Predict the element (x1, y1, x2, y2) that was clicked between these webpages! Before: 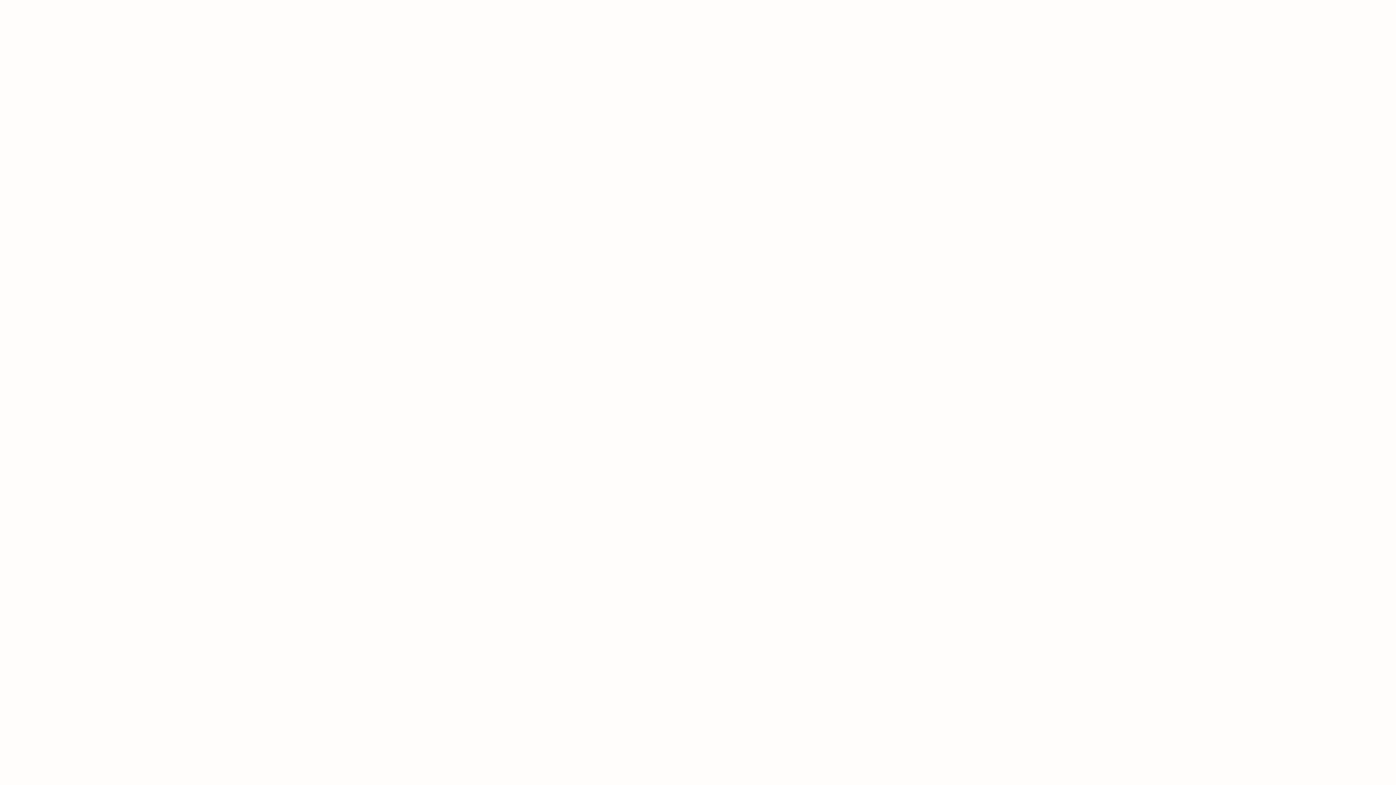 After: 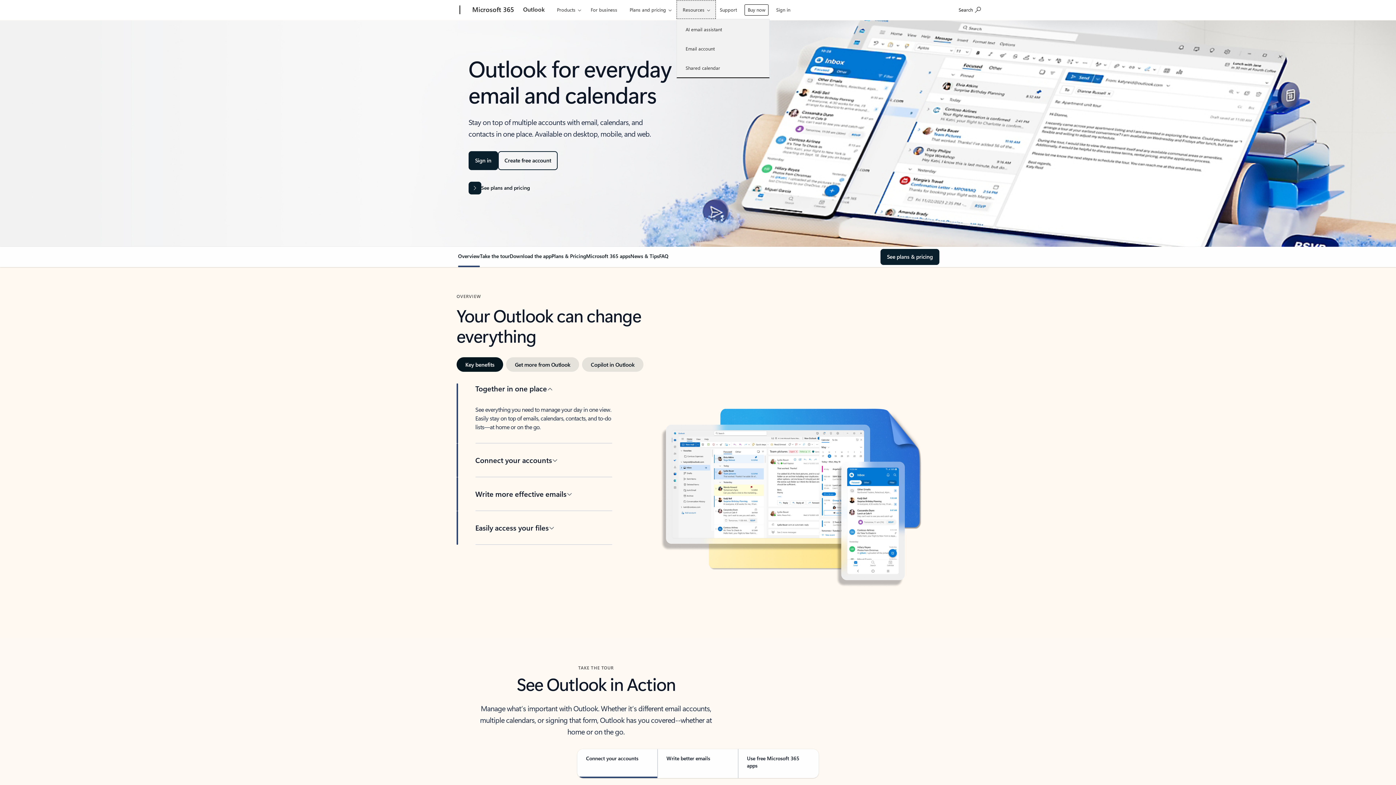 Action: bbox: (678, 0, 718, 18) label: Resources